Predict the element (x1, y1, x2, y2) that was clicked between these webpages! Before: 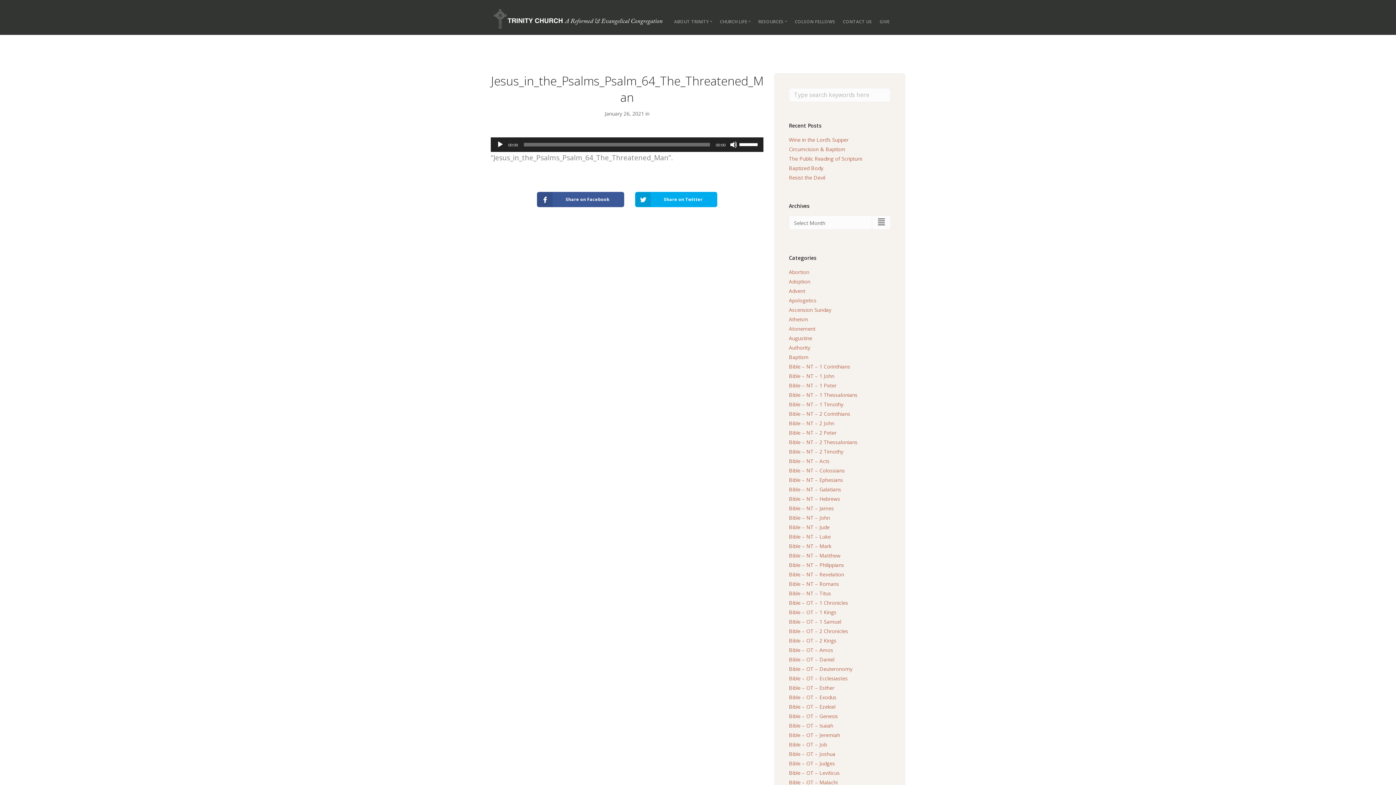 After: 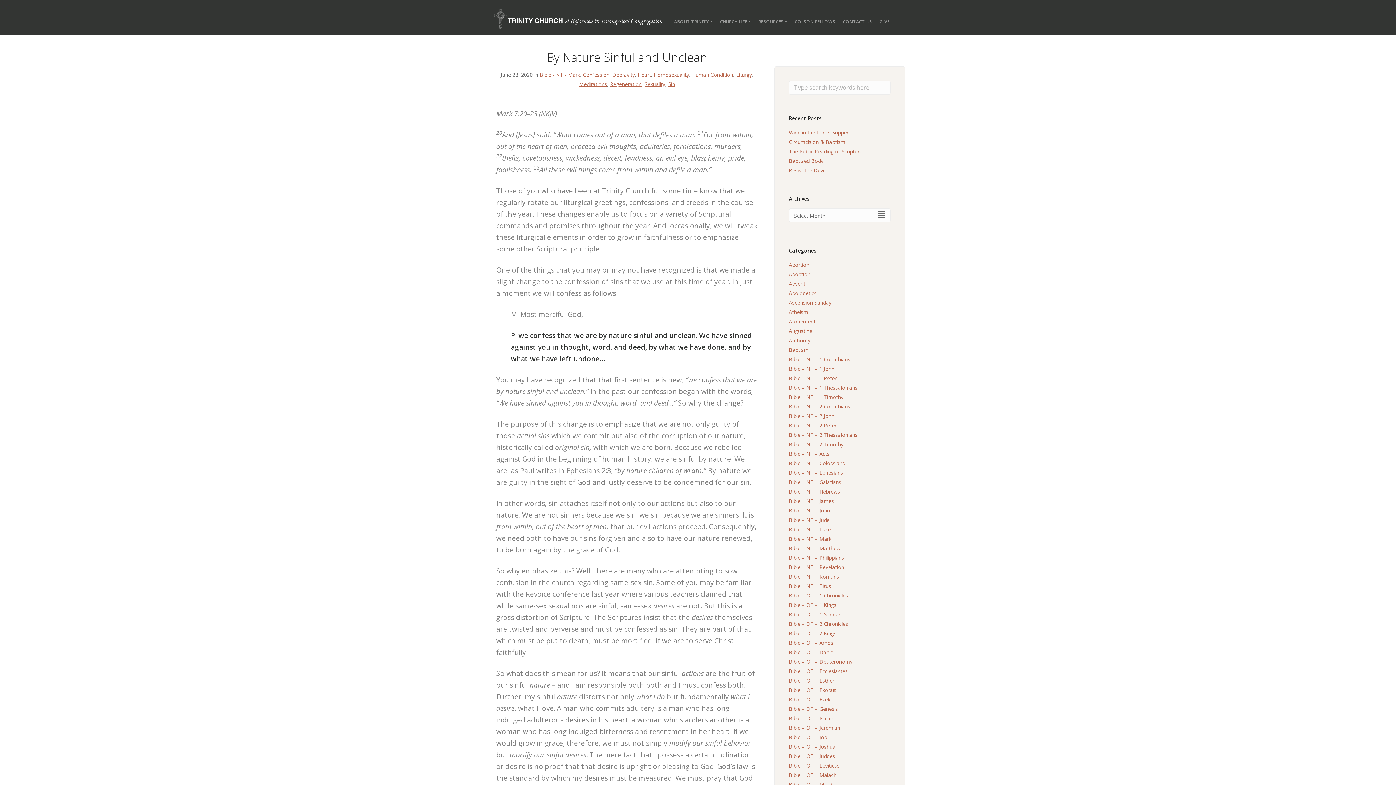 Action: label: Bible – NT – Mark bbox: (789, 542, 831, 549)